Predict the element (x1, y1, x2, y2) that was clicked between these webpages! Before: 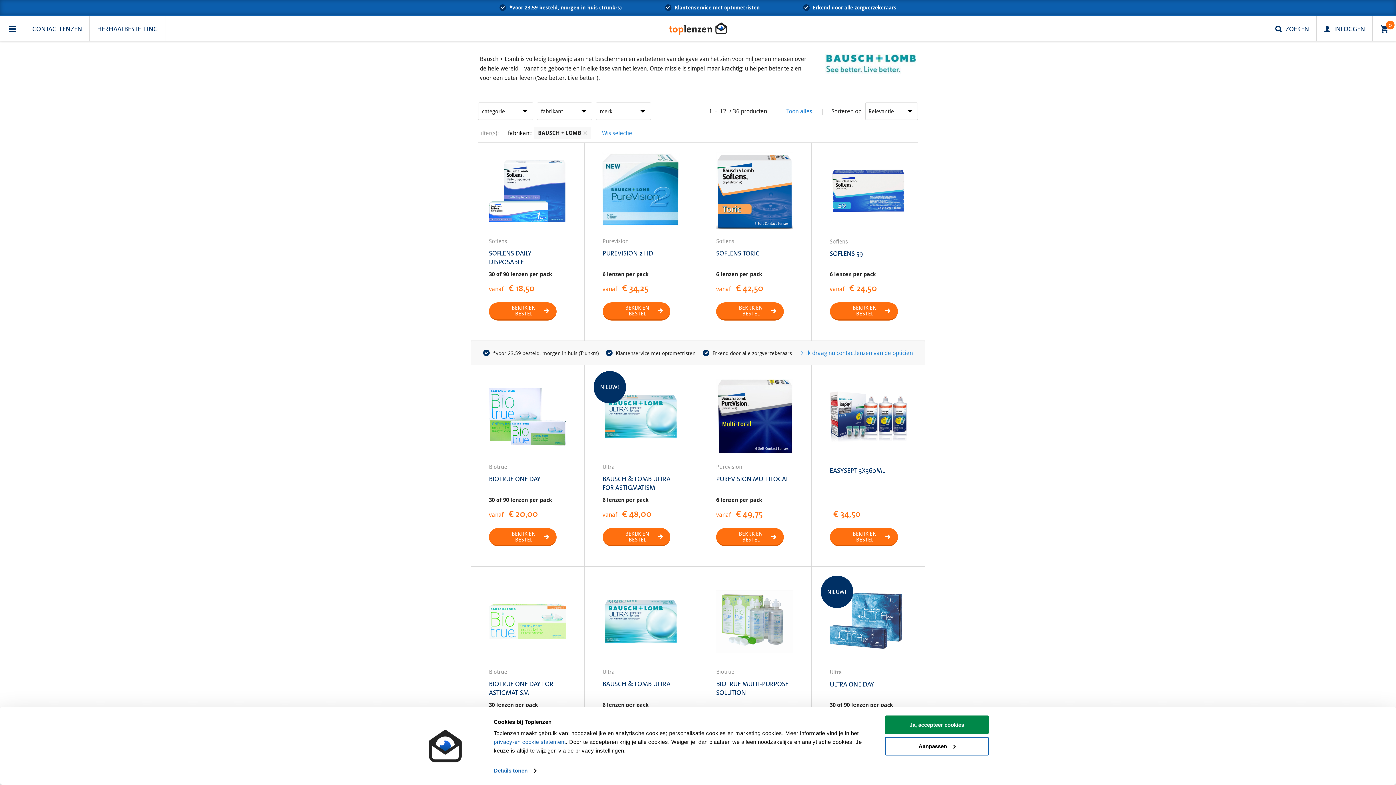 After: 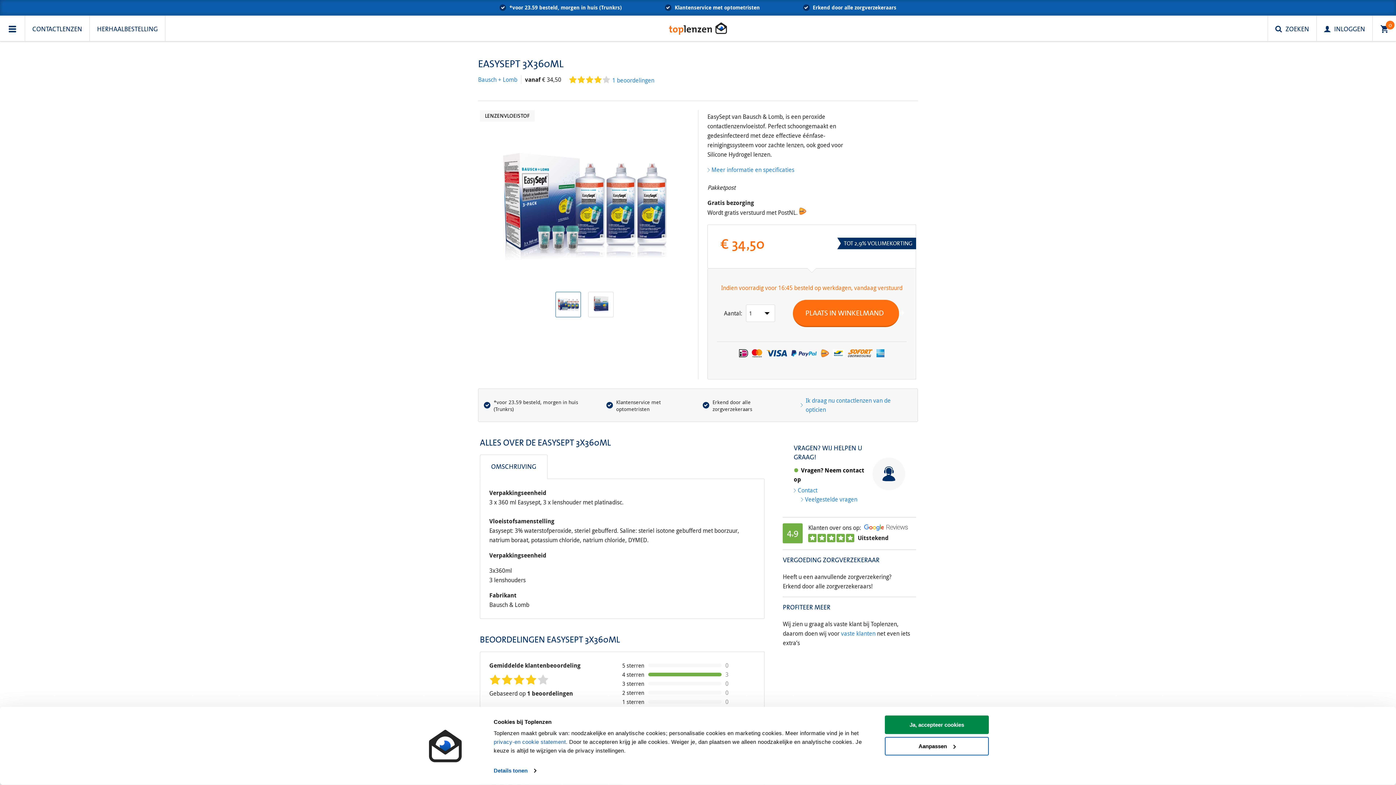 Action: bbox: (830, 378, 907, 455)